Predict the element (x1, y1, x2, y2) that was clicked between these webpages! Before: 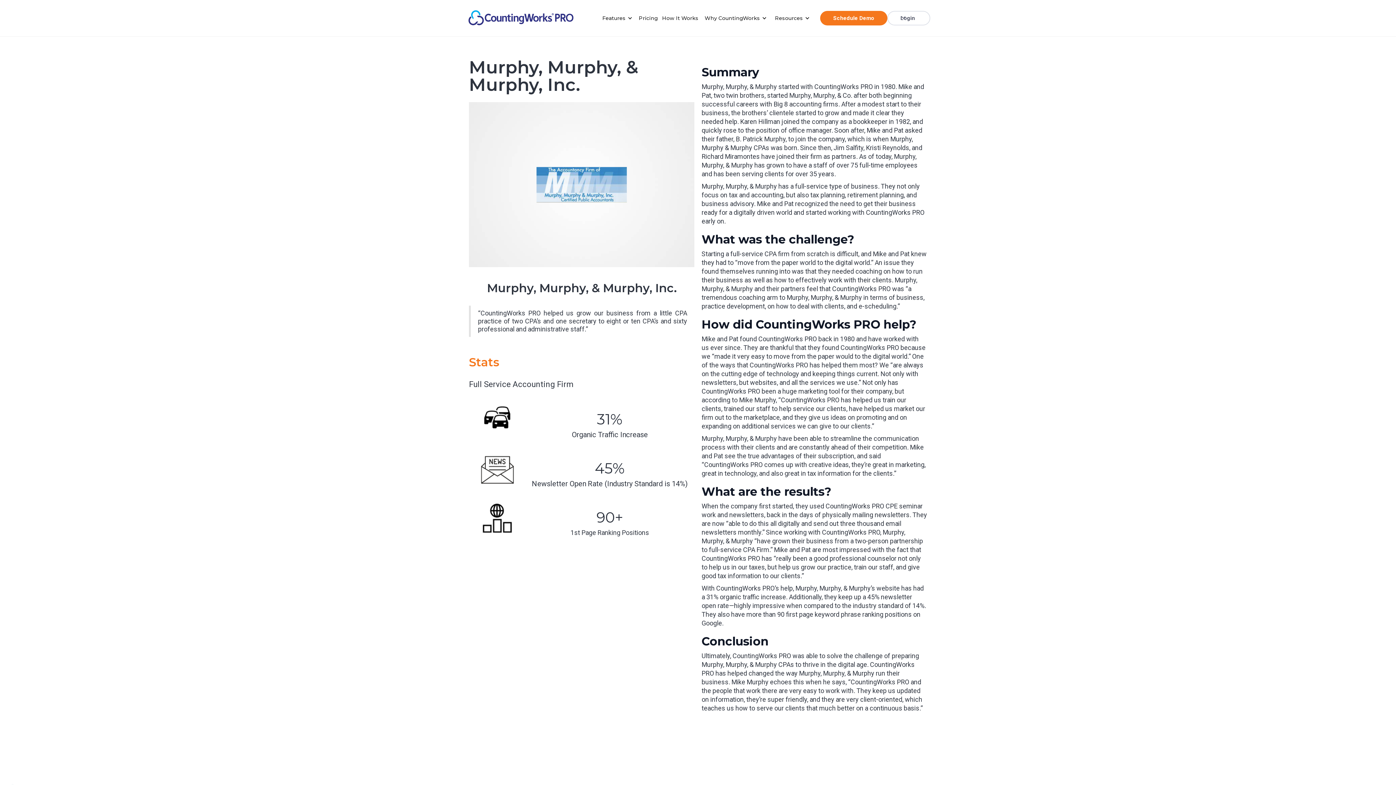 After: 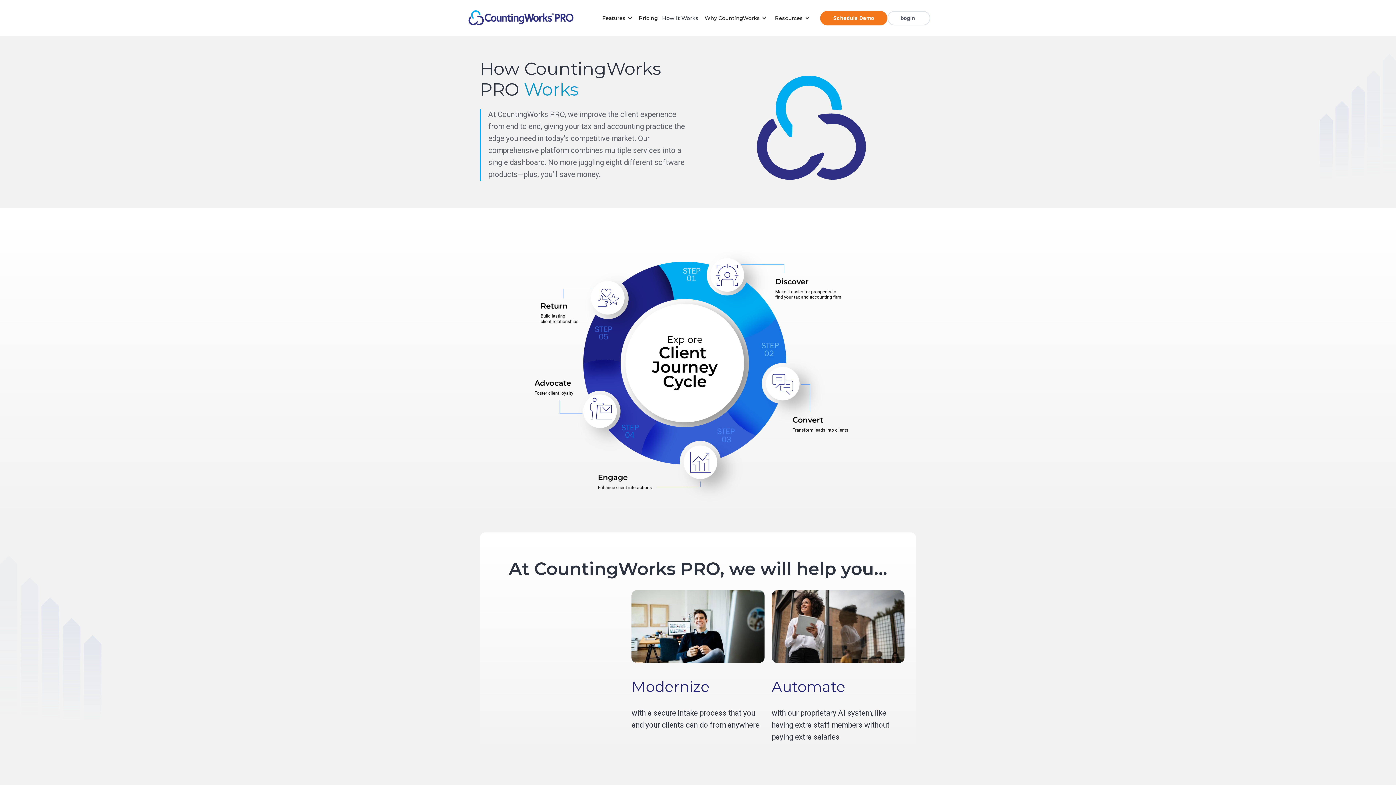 Action: bbox: (660, 7, 700, 29) label: How It Works